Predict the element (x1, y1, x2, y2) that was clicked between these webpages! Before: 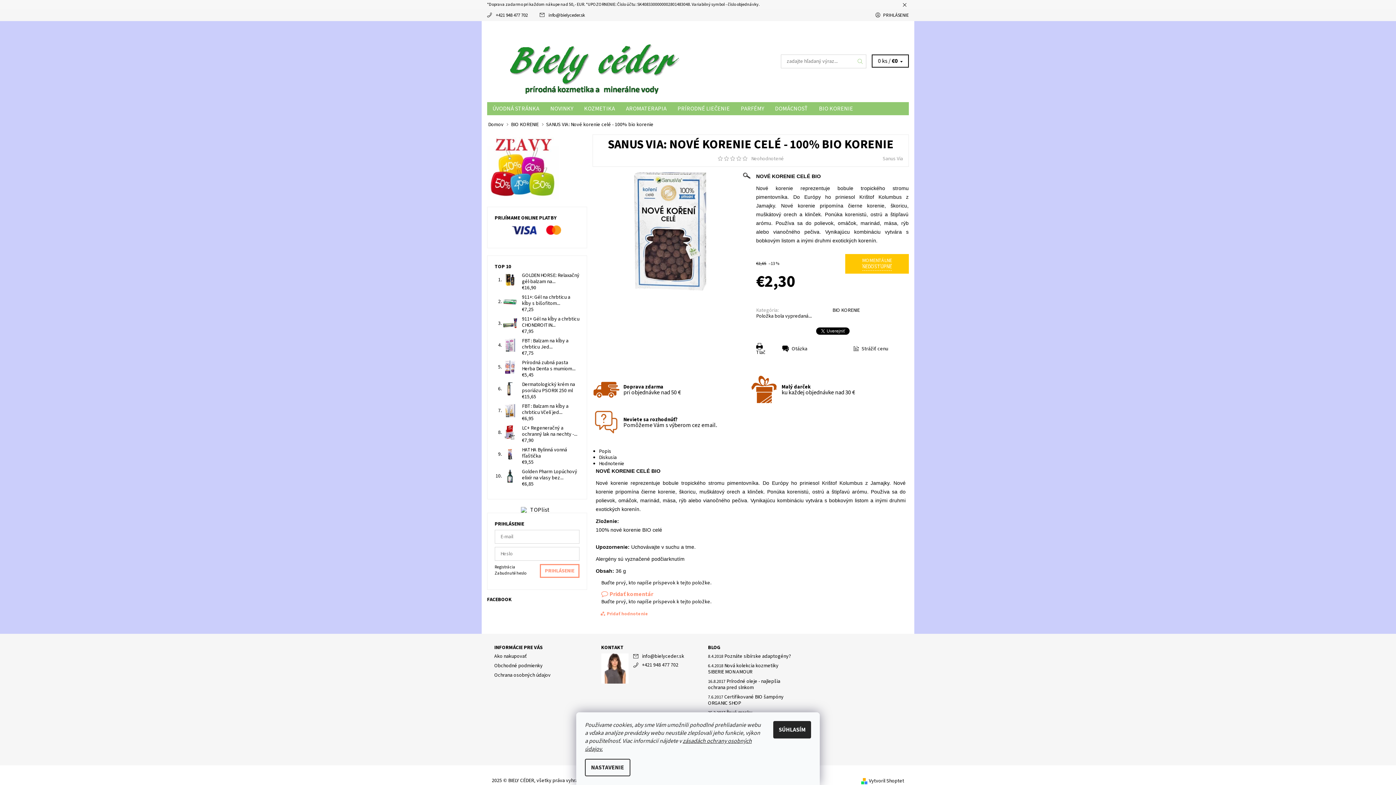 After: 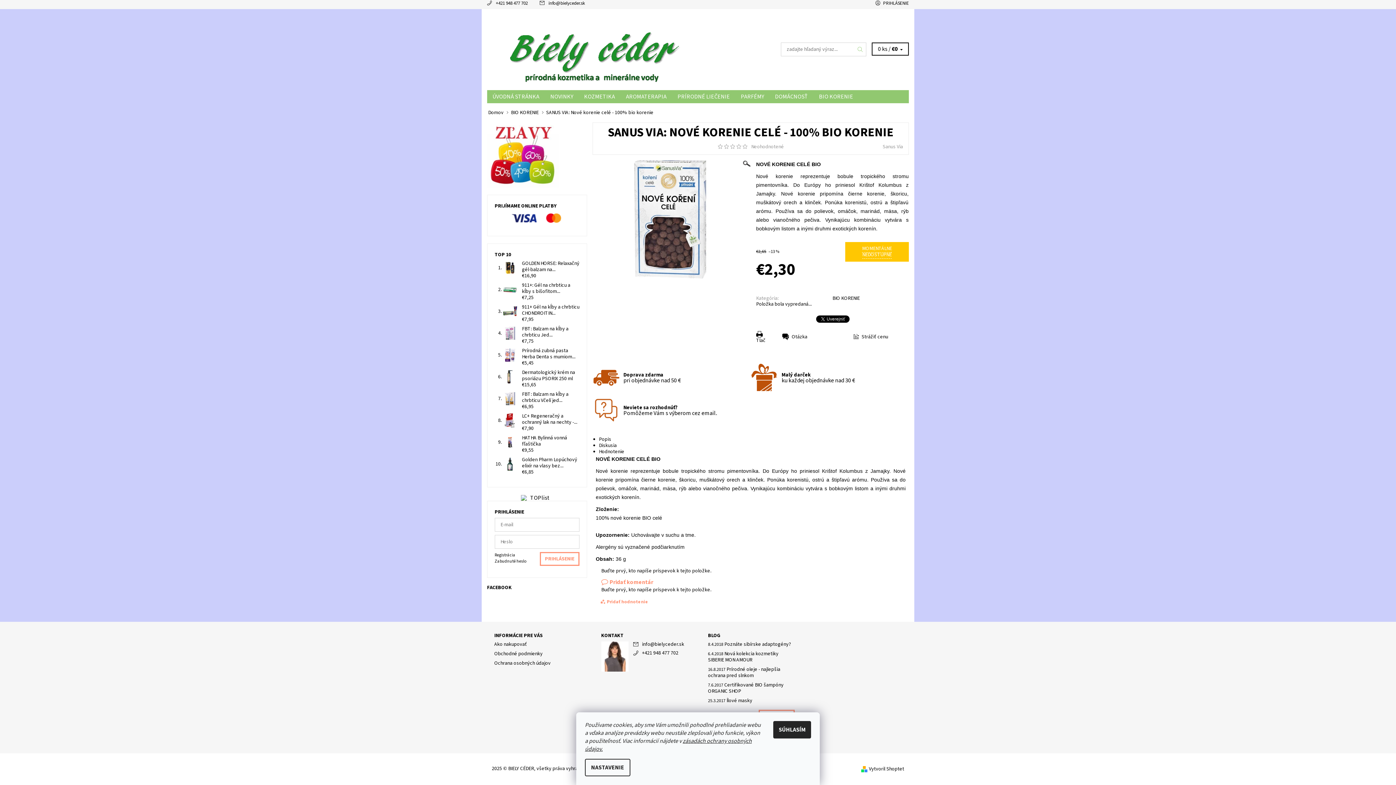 Action: label: Hodnotenie bbox: (599, 460, 624, 467)